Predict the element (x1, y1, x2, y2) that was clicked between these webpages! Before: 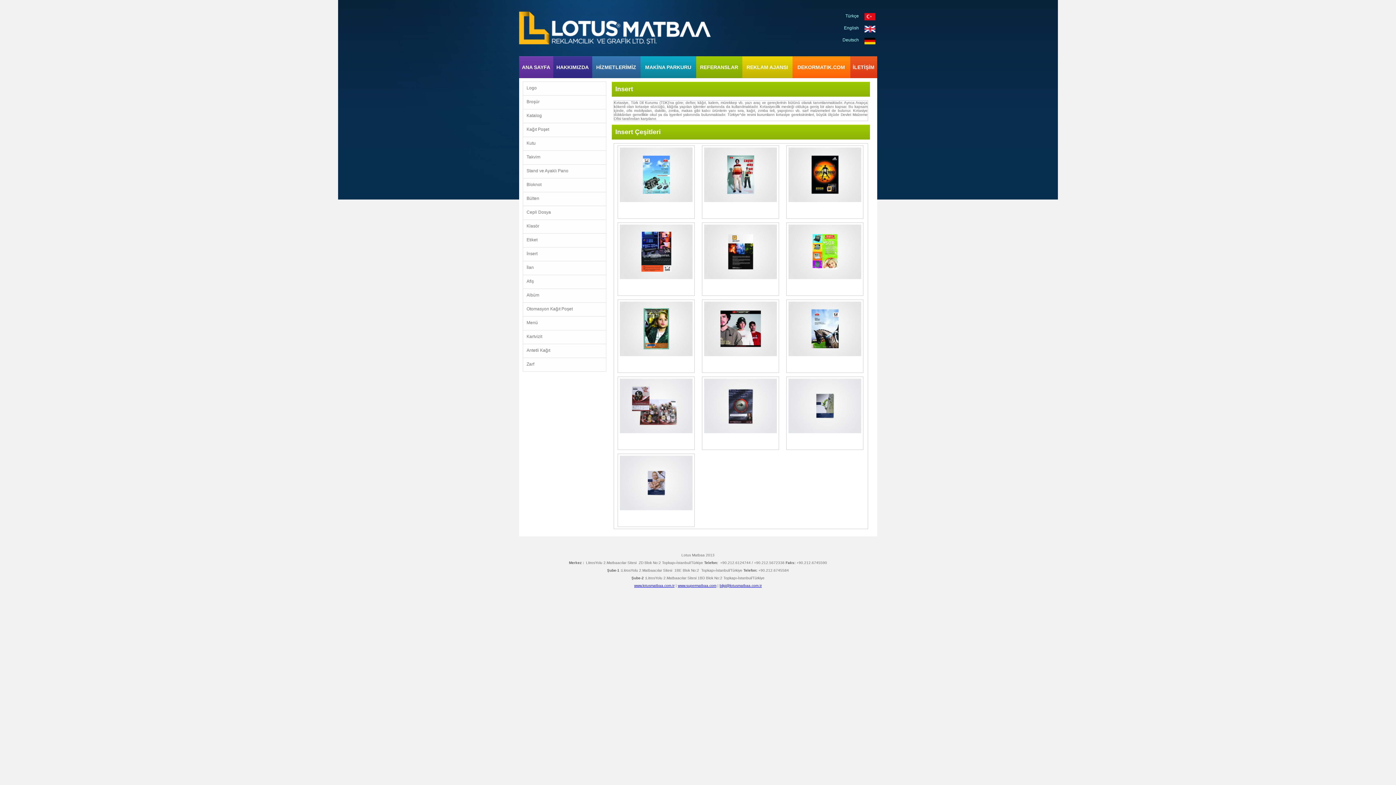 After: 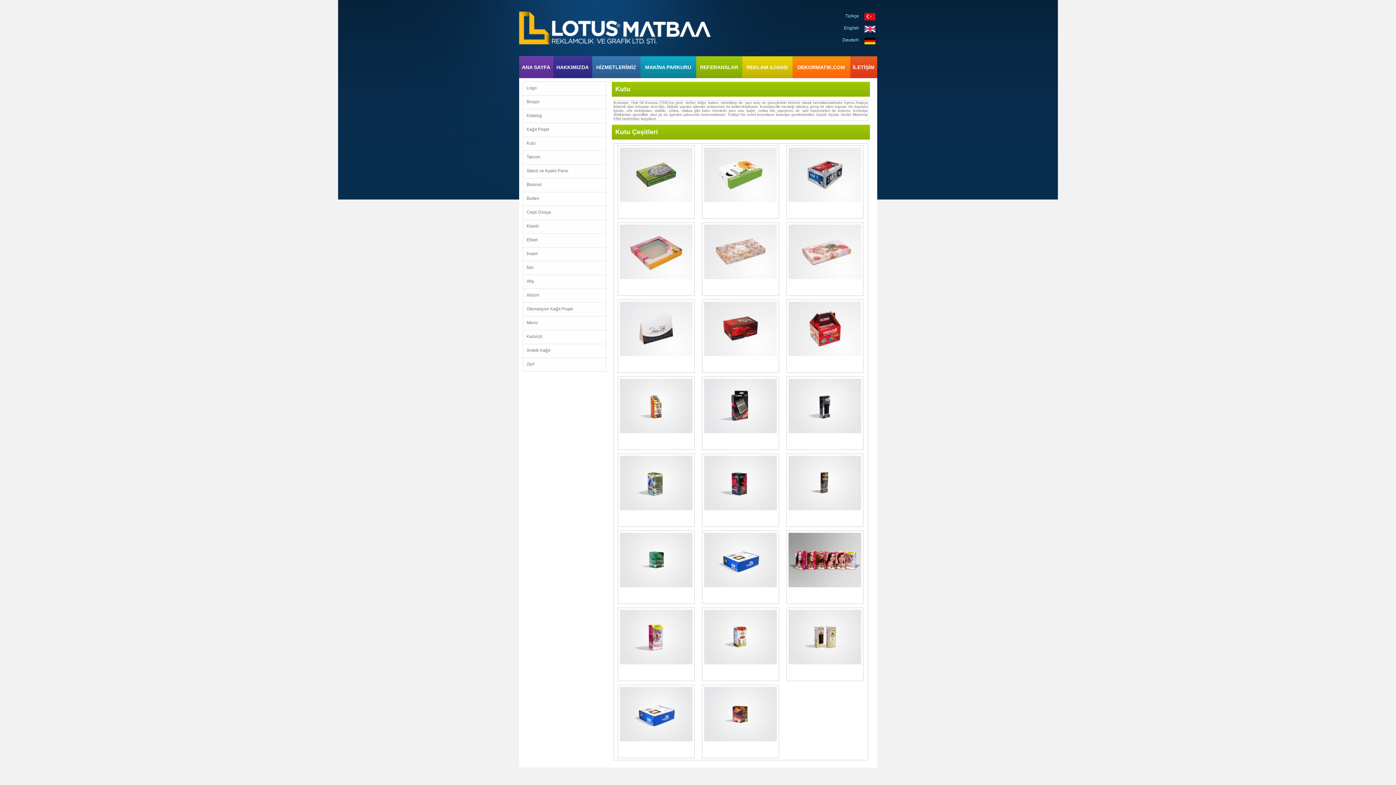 Action: label: Kutu bbox: (526, 140, 535, 145)